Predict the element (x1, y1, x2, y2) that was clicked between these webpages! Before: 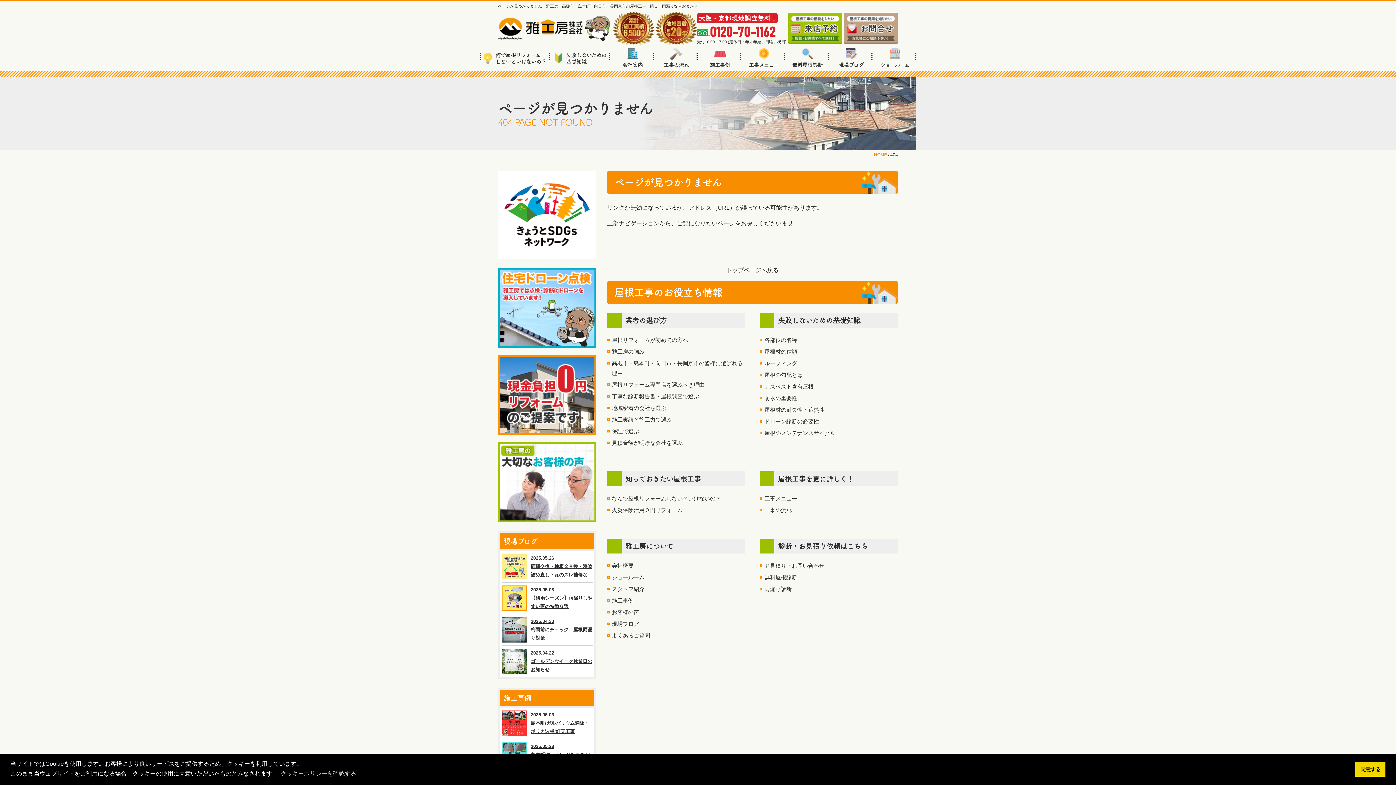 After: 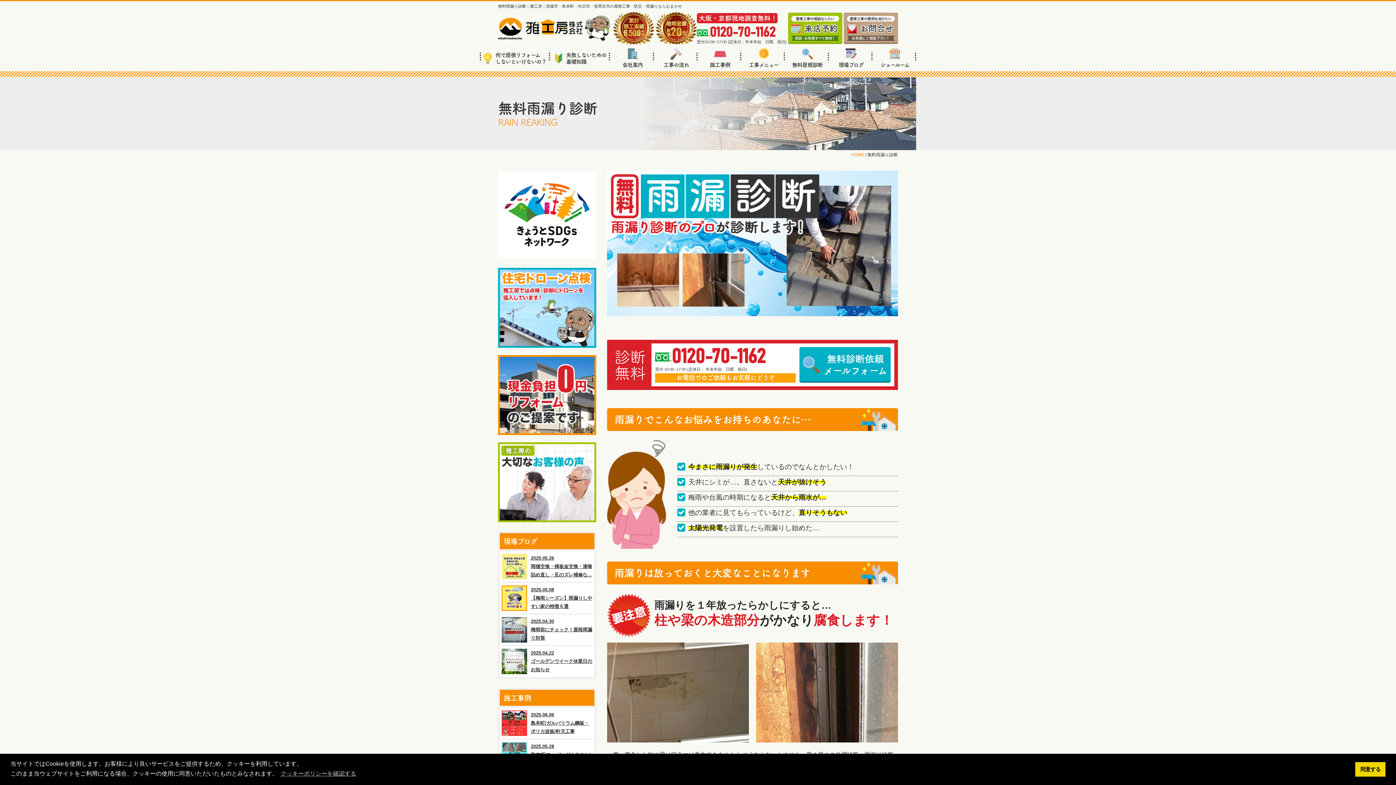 Action: label: 雨漏り診断 bbox: (764, 586, 792, 592)